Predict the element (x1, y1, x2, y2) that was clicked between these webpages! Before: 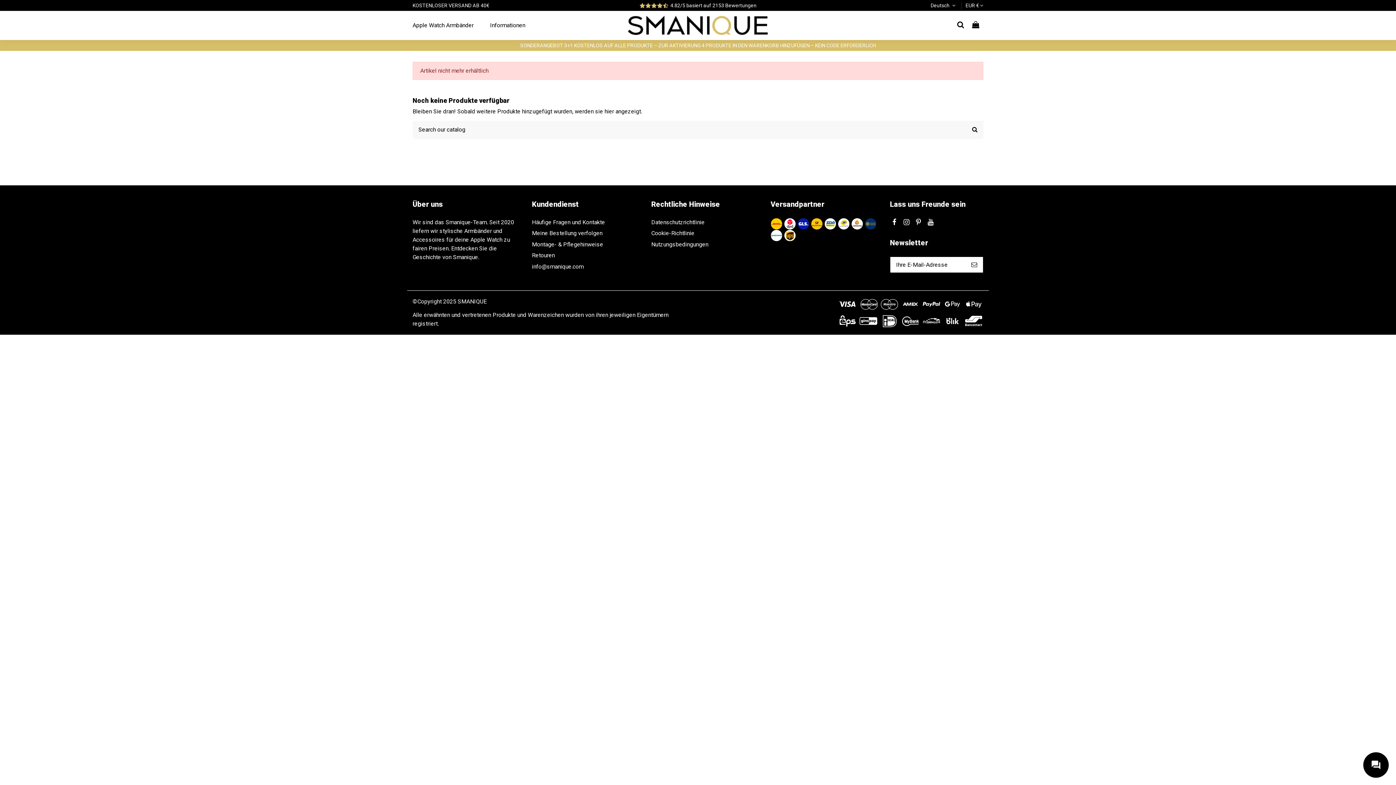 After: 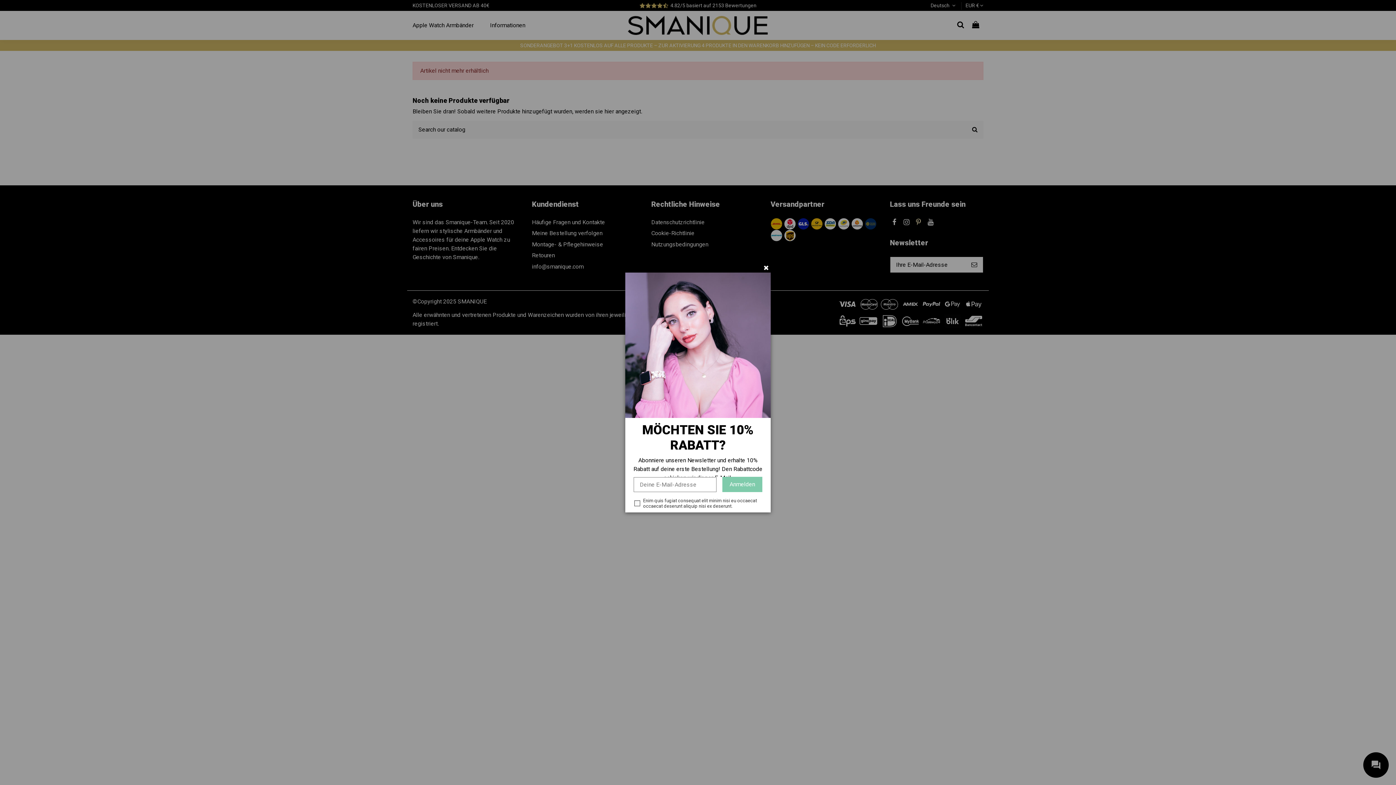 Action: bbox: (914, 218, 923, 226)